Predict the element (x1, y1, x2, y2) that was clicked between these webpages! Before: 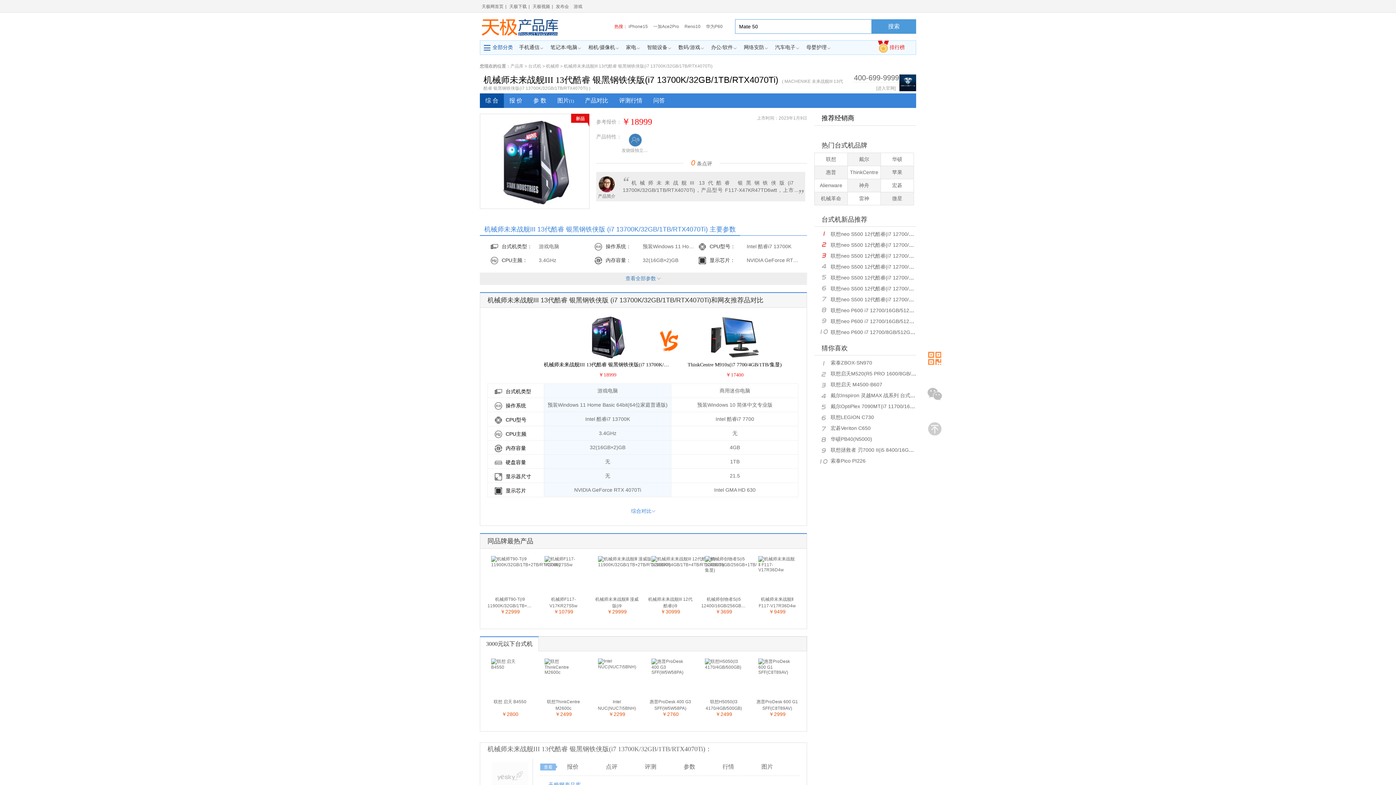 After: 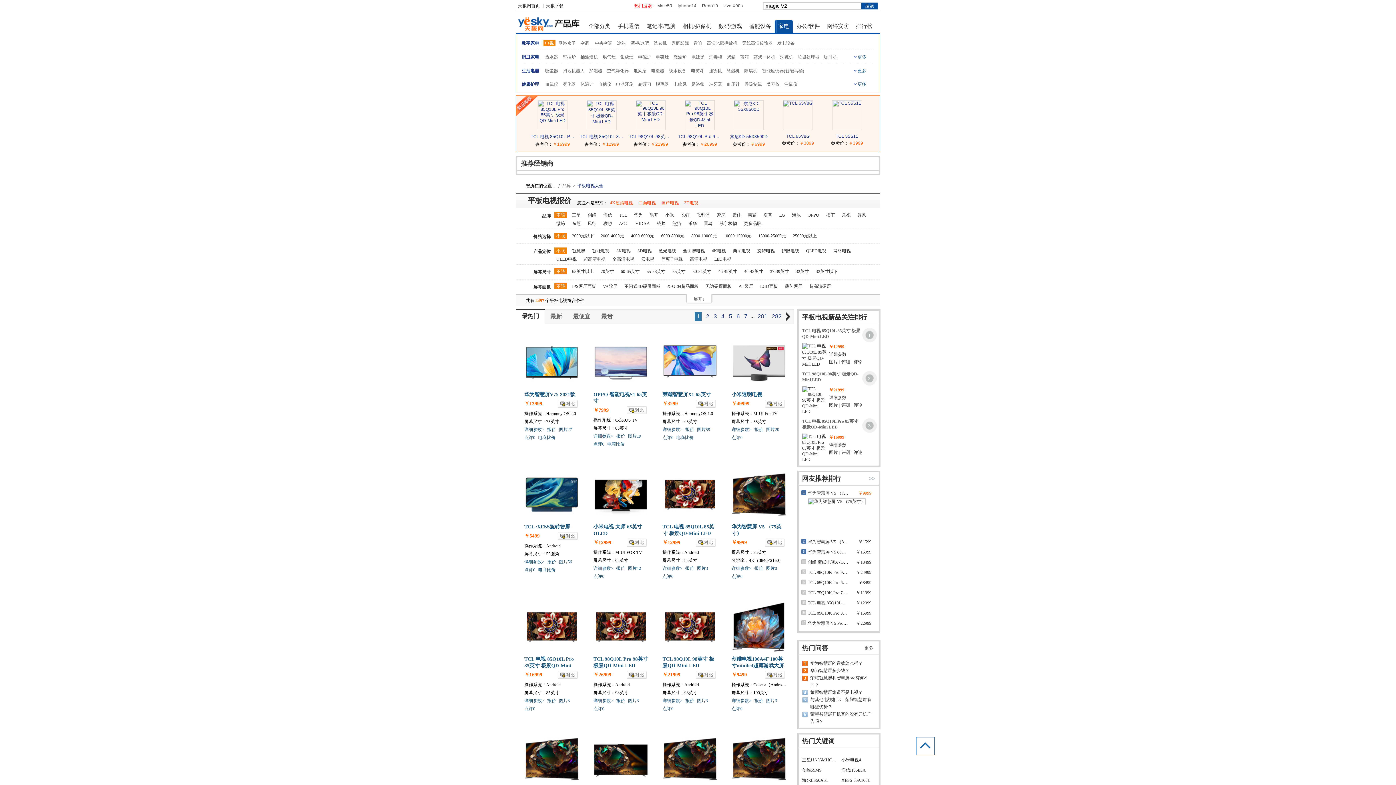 Action: label: 家电 bbox: (626, 44, 636, 50)